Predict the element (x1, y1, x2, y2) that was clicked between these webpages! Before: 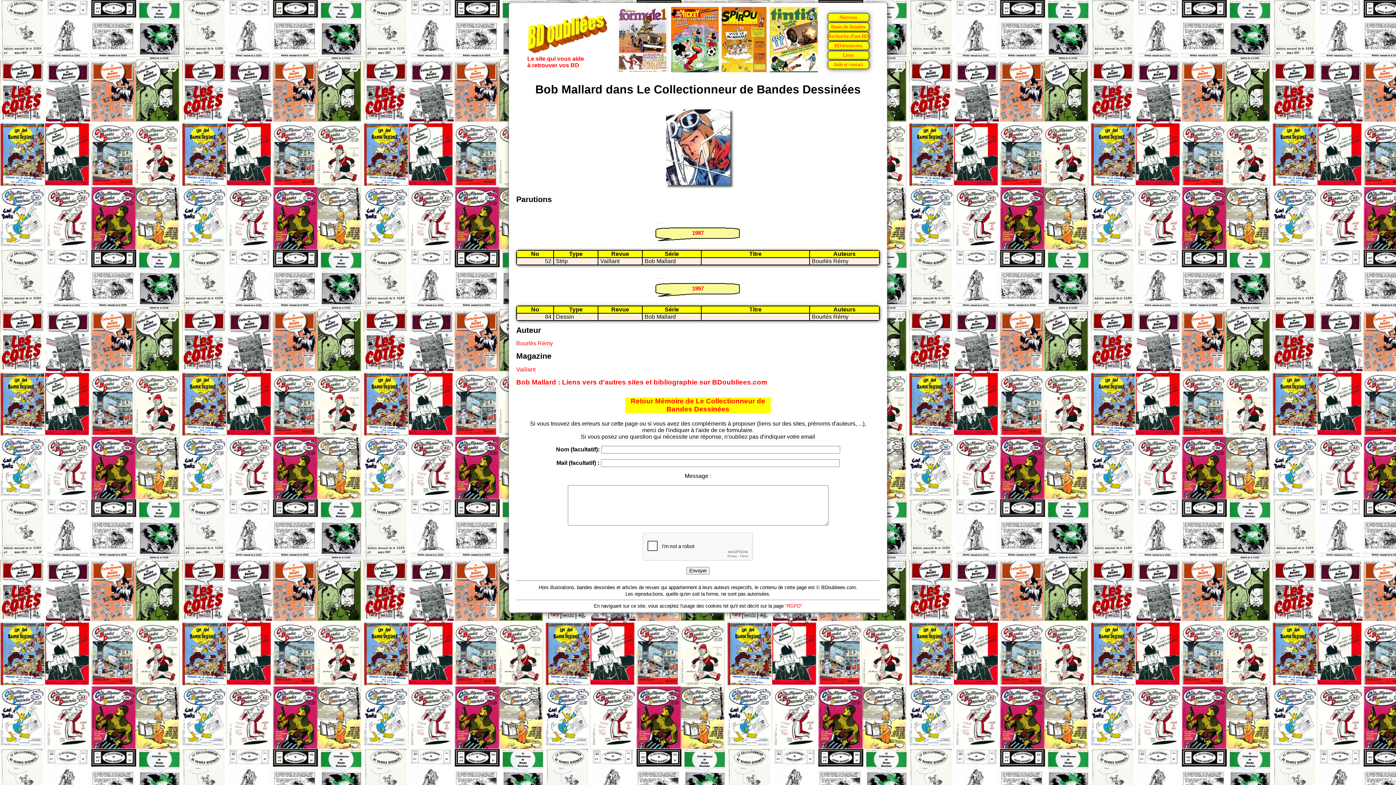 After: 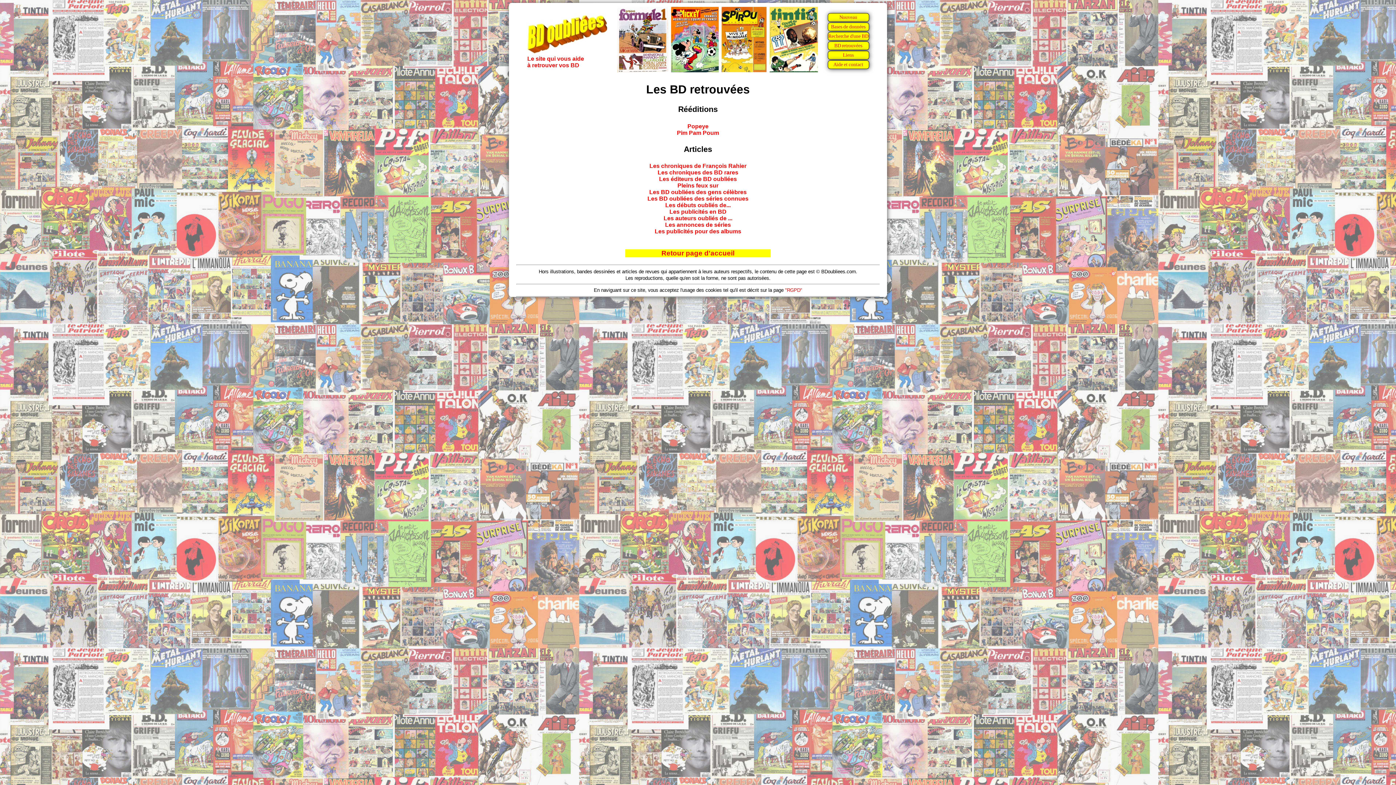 Action: label: BD retrouvées bbox: (834, 42, 862, 48)